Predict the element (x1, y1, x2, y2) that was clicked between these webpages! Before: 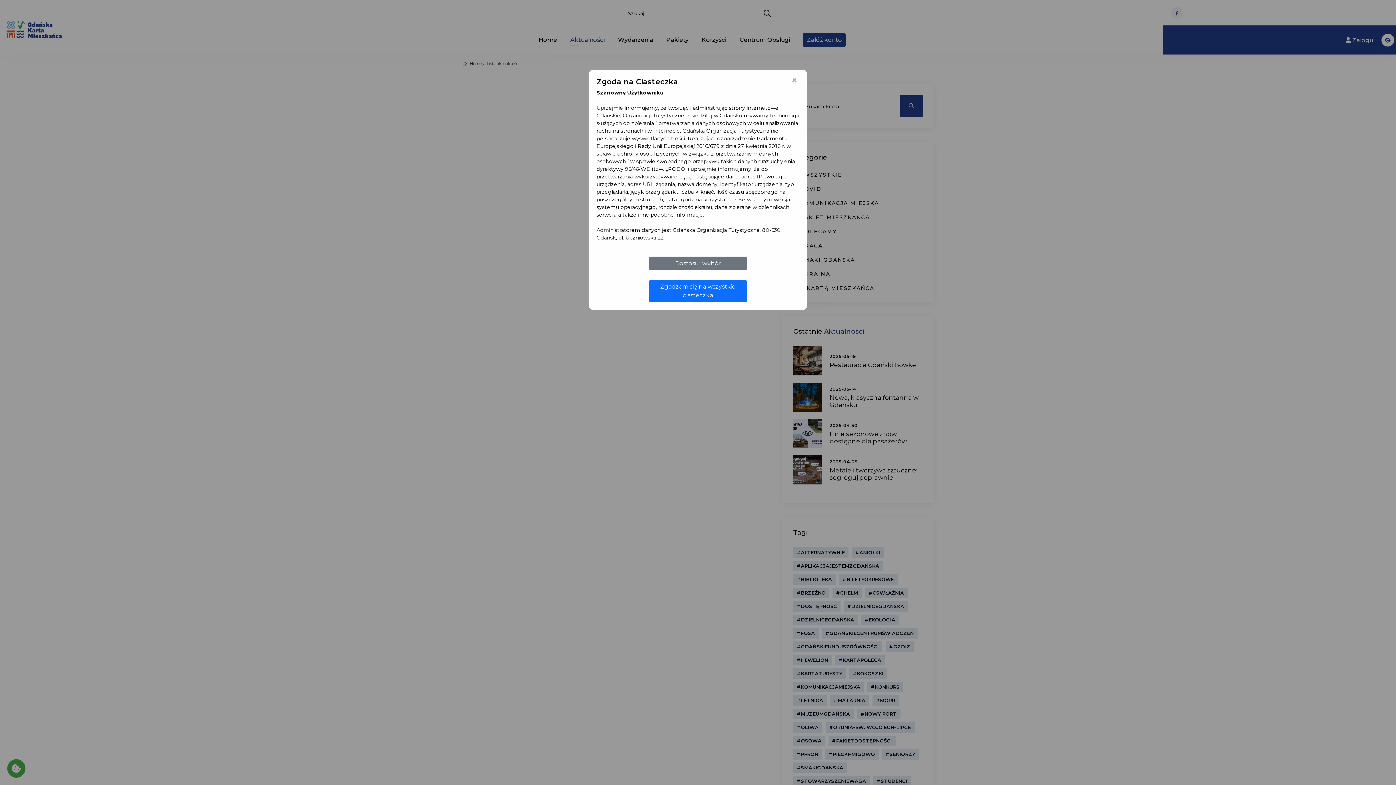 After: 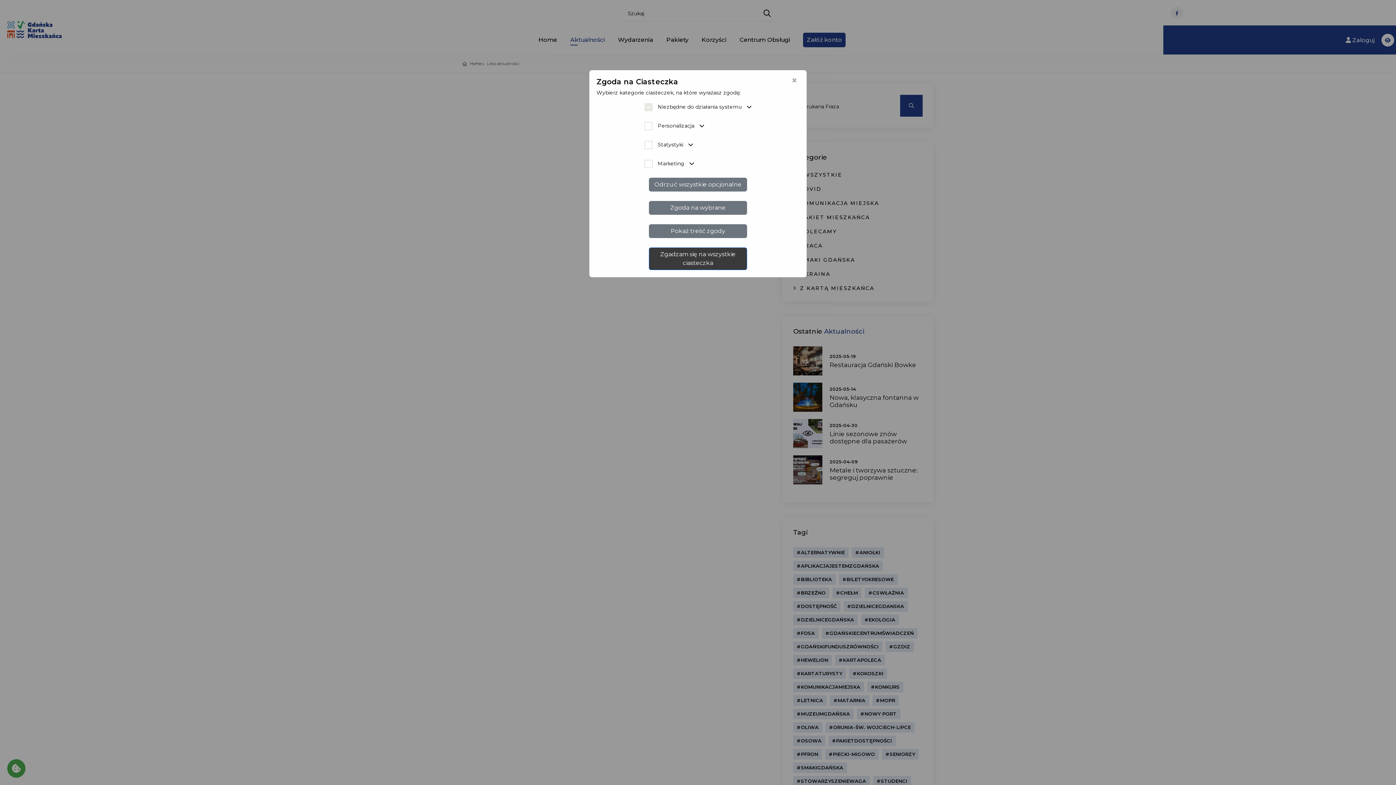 Action: label: Dostosuj wybór bbox: (649, 256, 747, 270)